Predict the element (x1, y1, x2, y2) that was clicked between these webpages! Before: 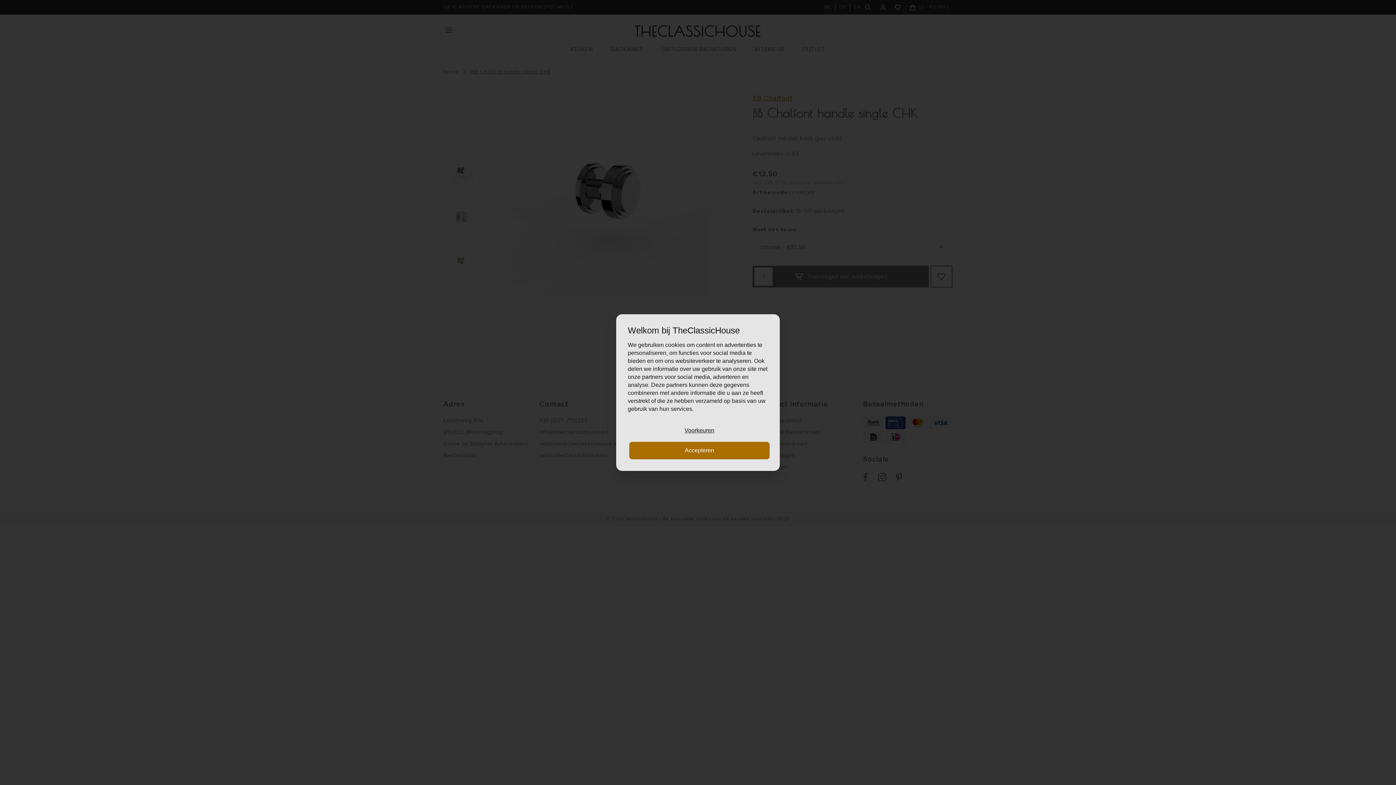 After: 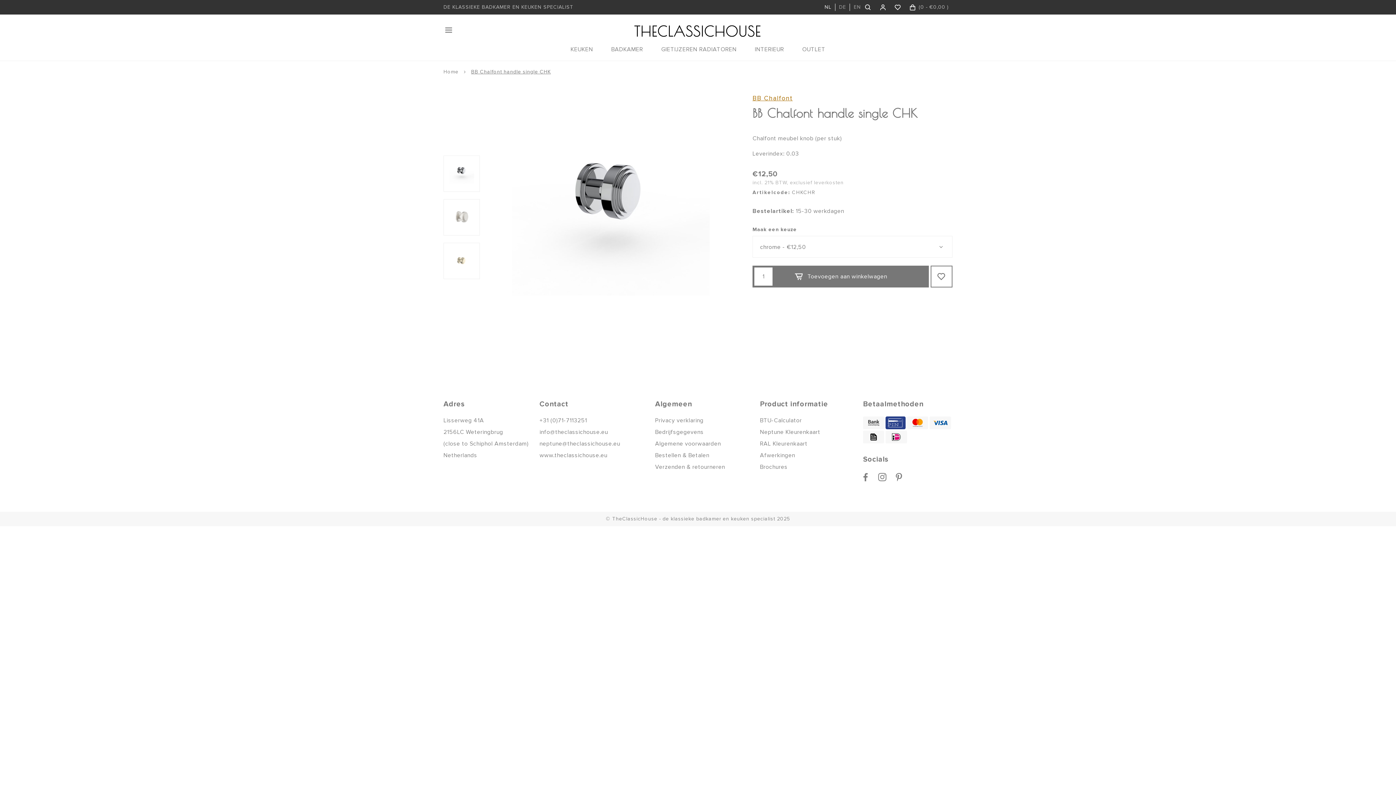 Action: bbox: (629, 441, 769, 459) label: Accepteren